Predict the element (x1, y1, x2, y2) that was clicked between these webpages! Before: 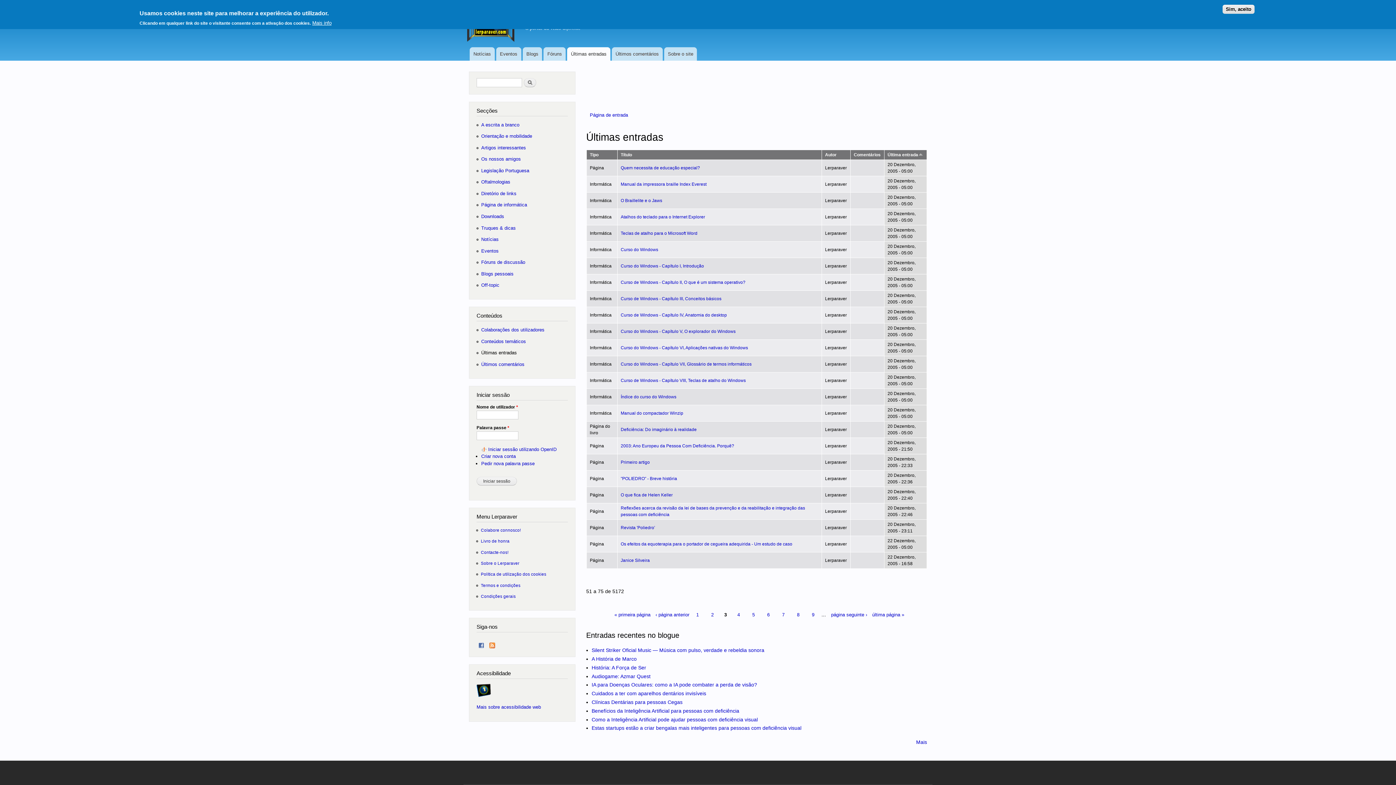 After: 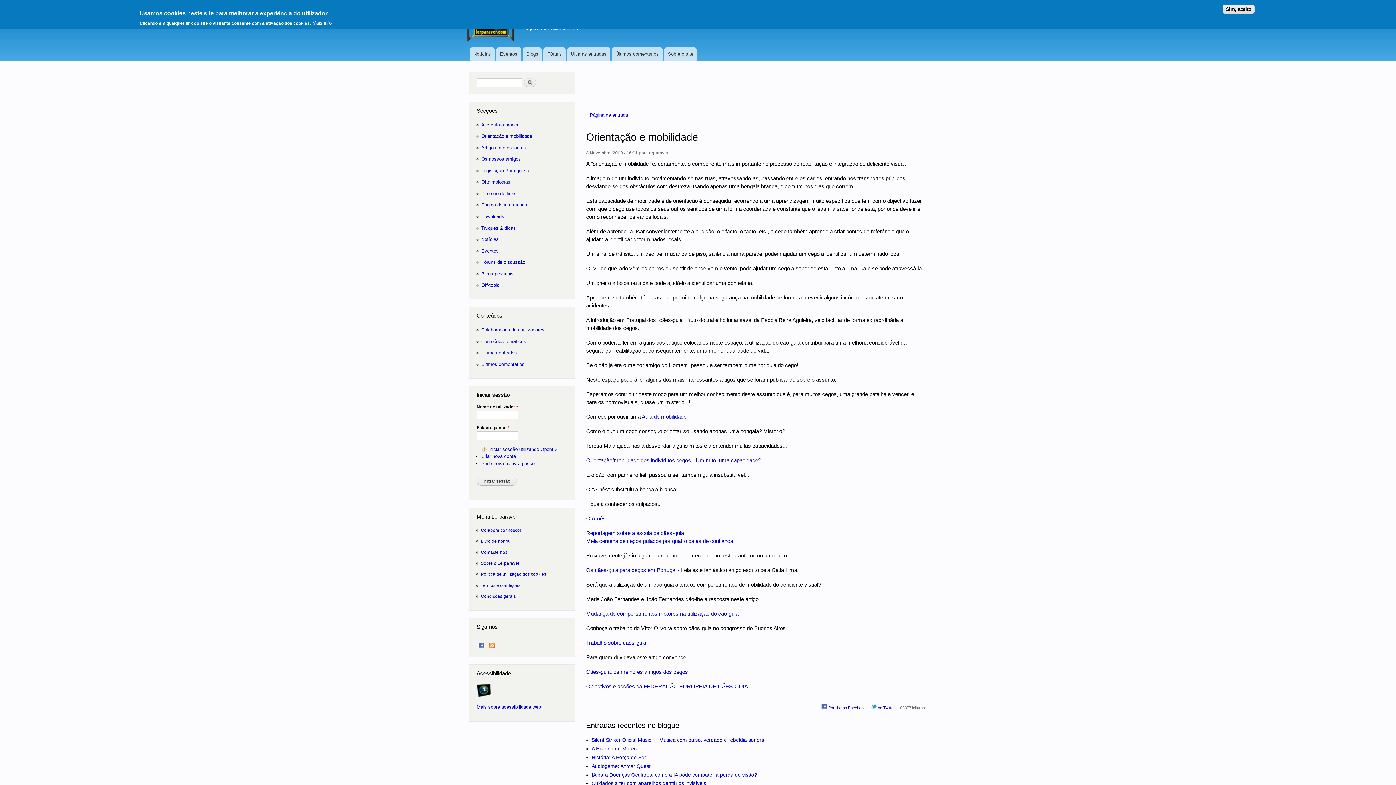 Action: label: Orientação e mobilidade bbox: (481, 129, 532, 142)